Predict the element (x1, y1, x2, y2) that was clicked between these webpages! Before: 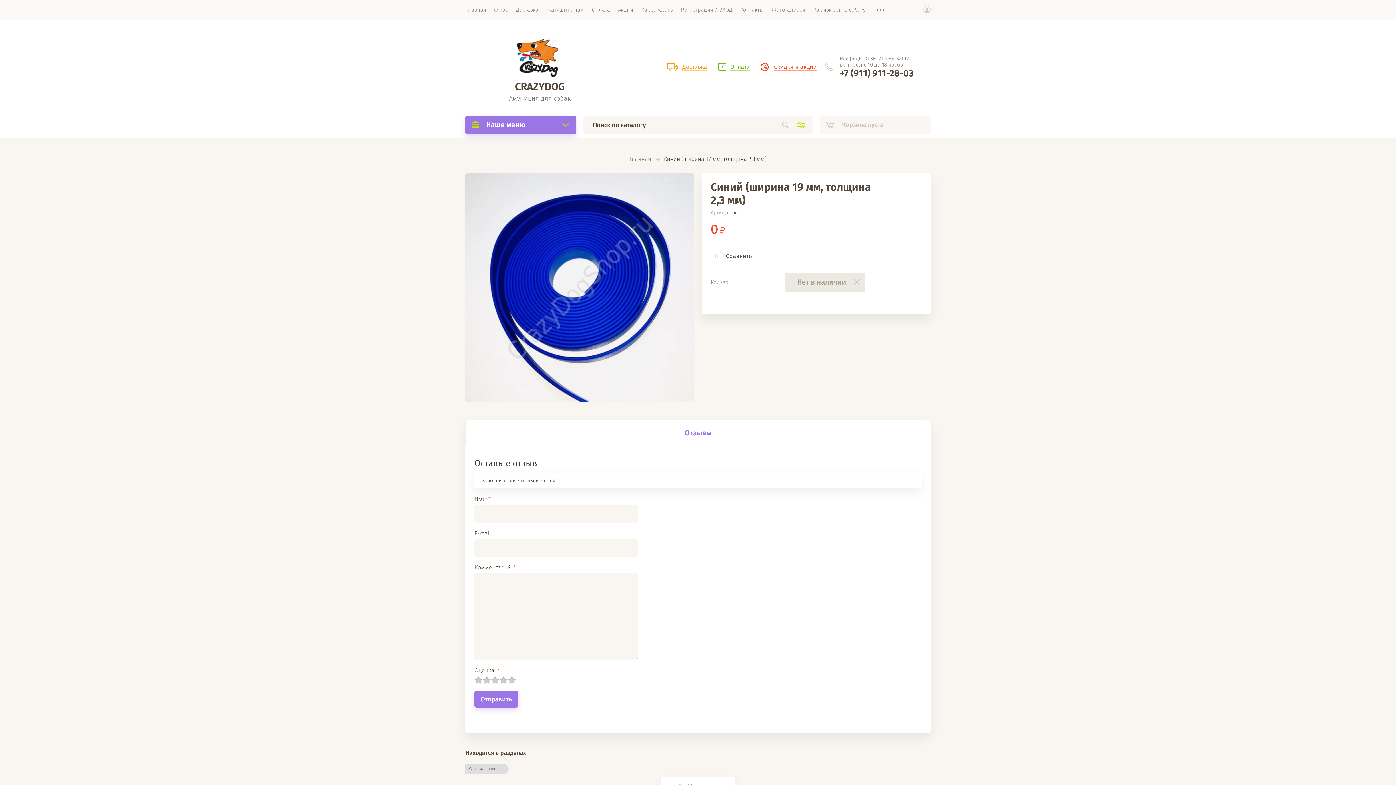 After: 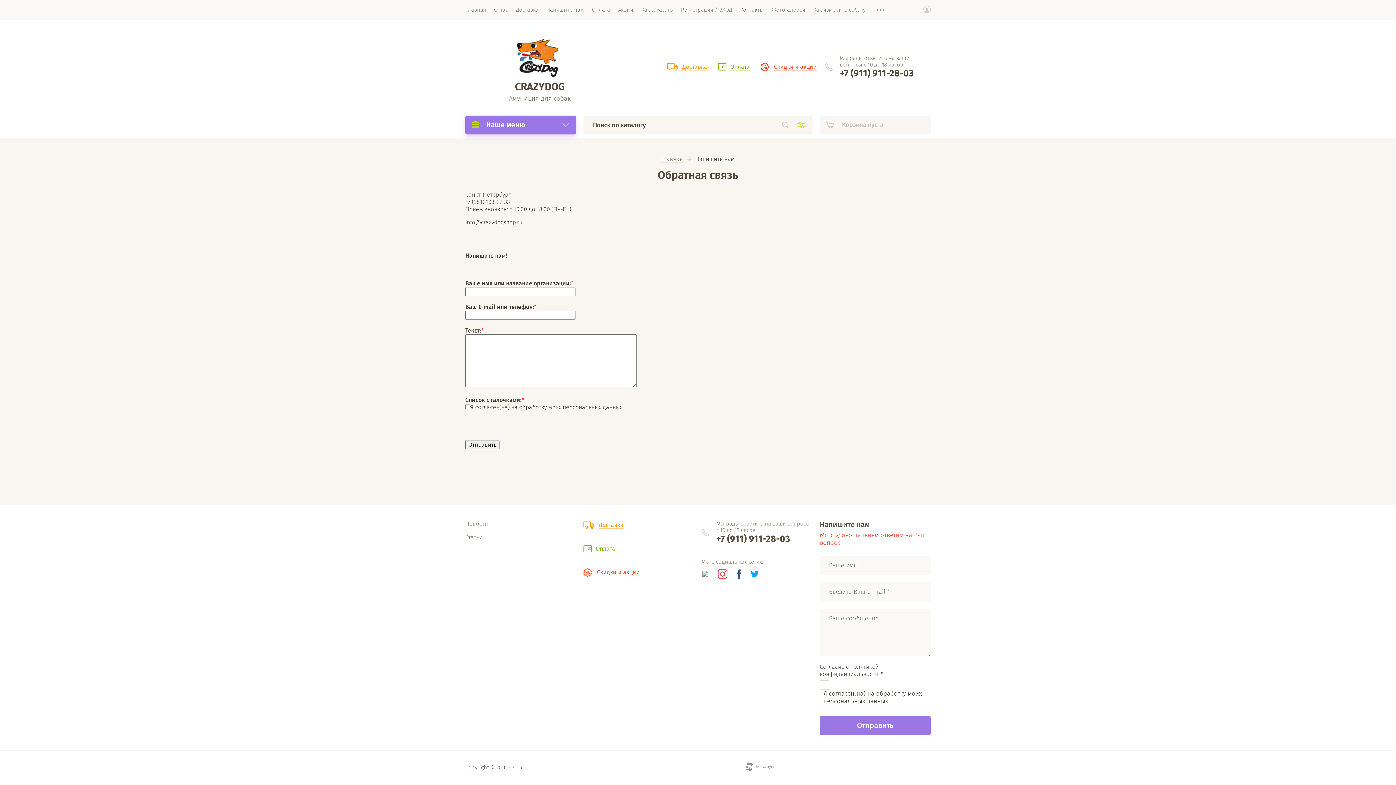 Action: bbox: (542, 0, 588, 20) label: Напишите нам